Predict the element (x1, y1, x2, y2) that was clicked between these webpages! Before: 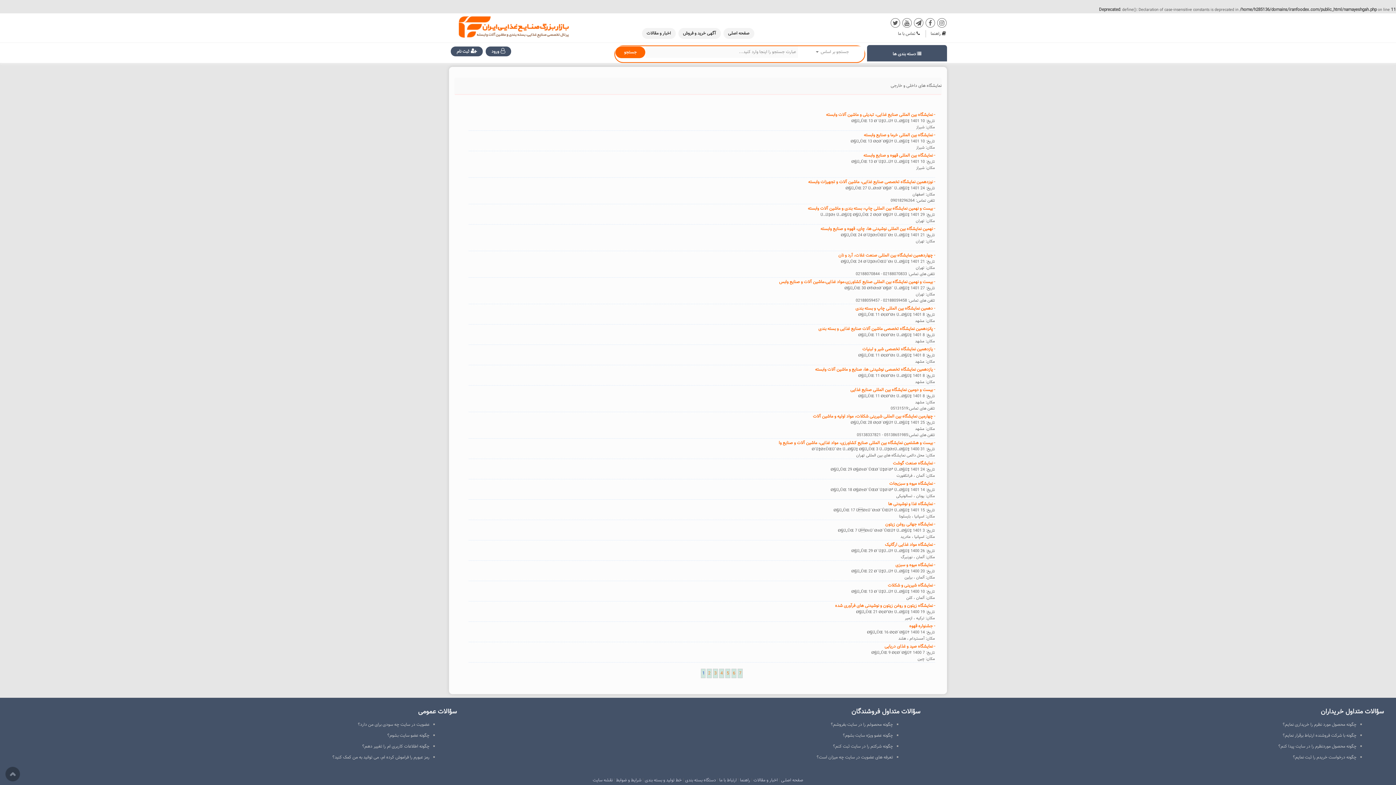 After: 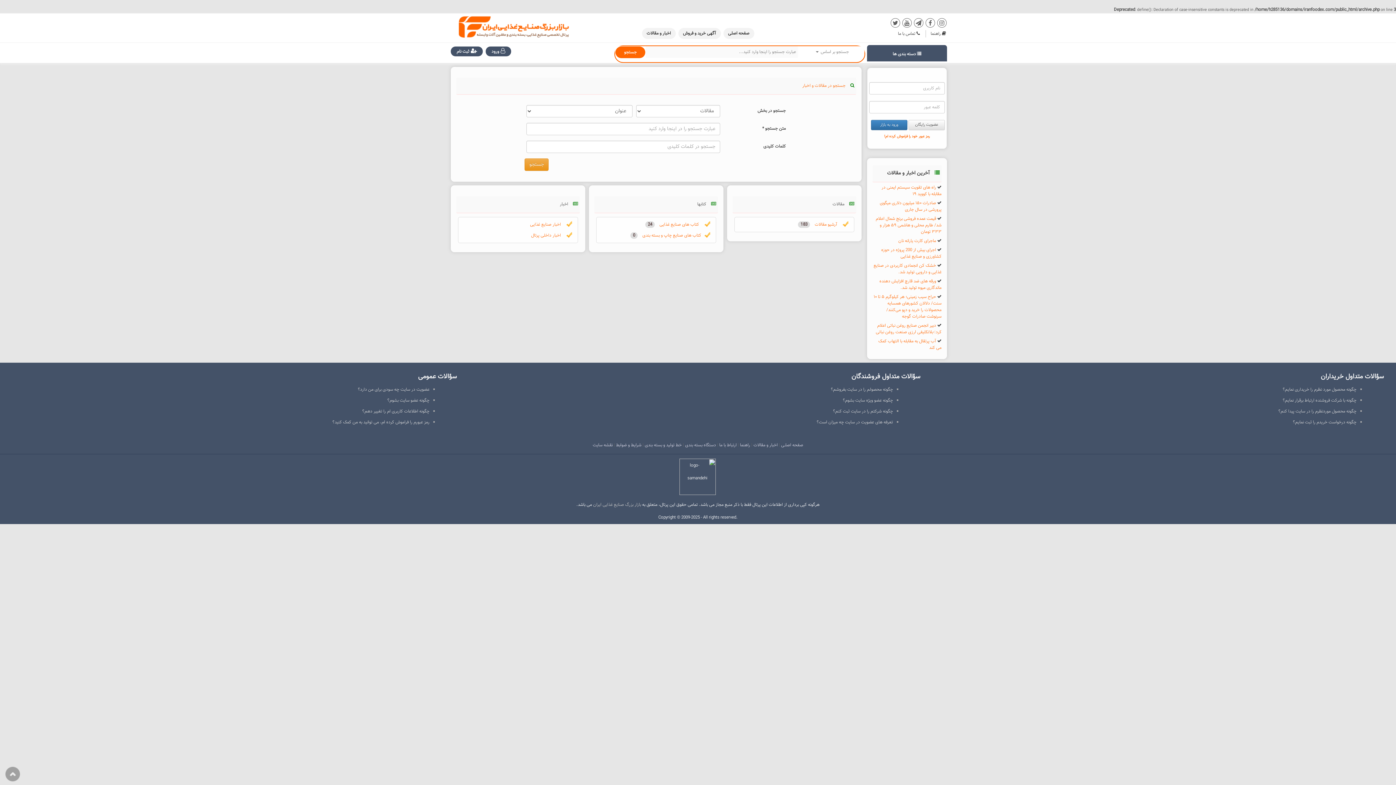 Action: label: اخبار و مقالات bbox: (646, 30, 671, 36)